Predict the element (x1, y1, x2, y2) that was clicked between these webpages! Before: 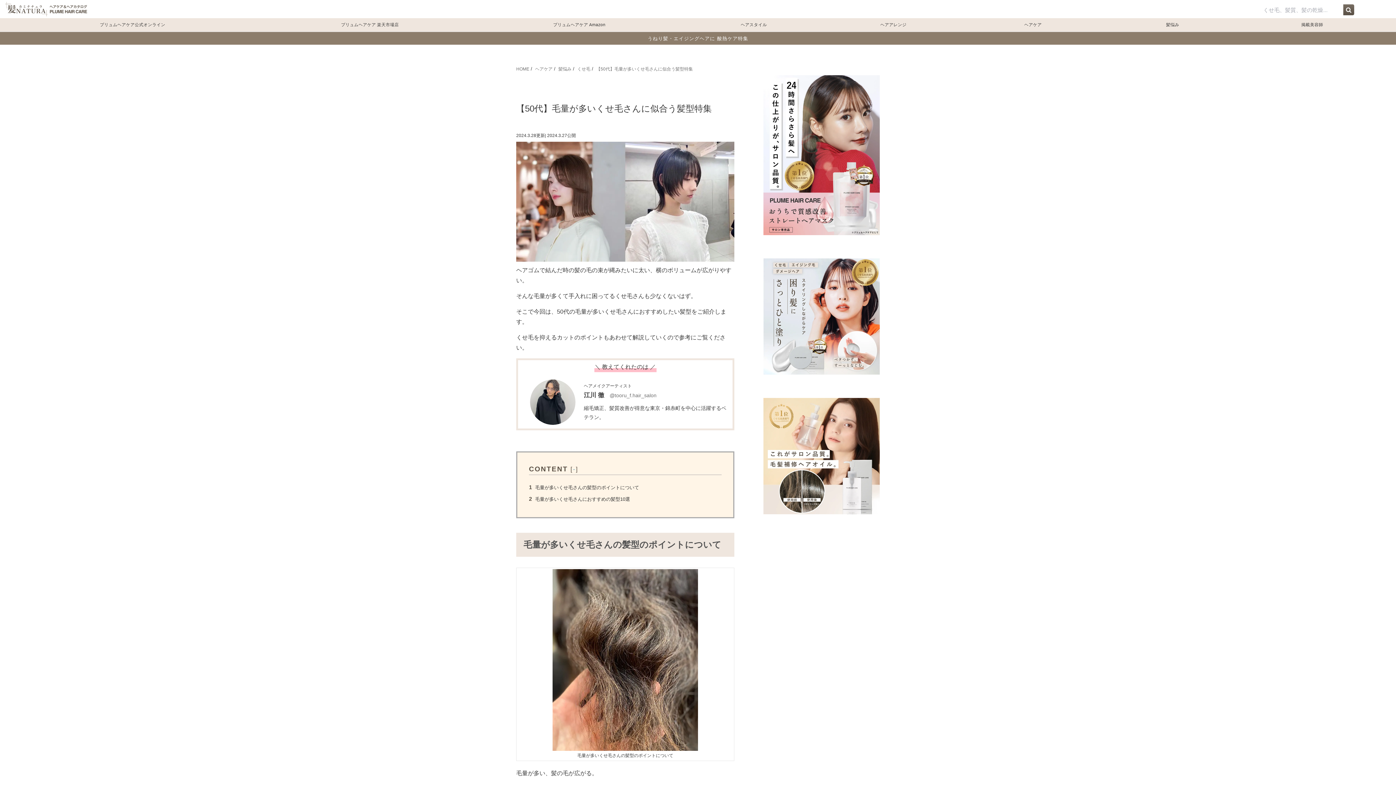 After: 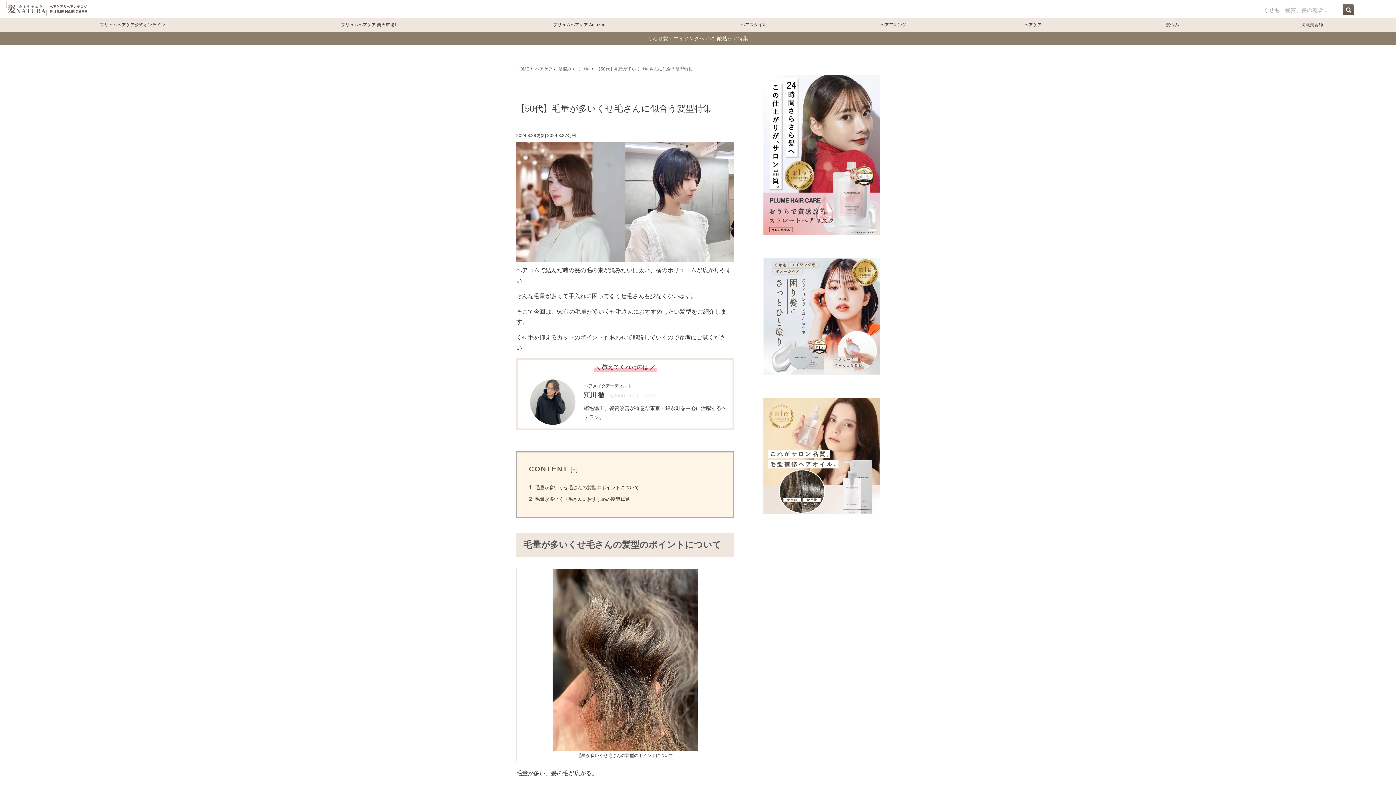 Action: label: @tooru_f.hair_salon bbox: (609, 392, 656, 398)